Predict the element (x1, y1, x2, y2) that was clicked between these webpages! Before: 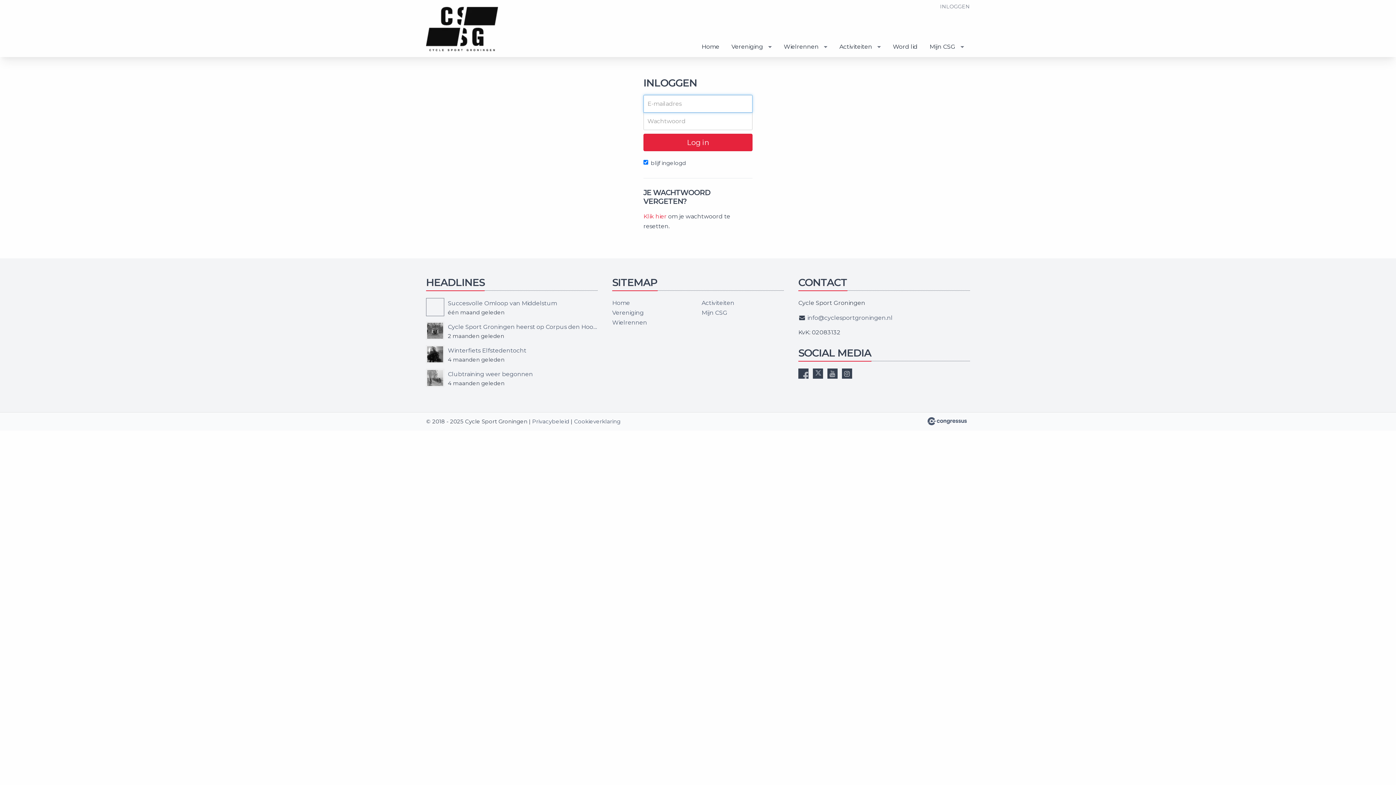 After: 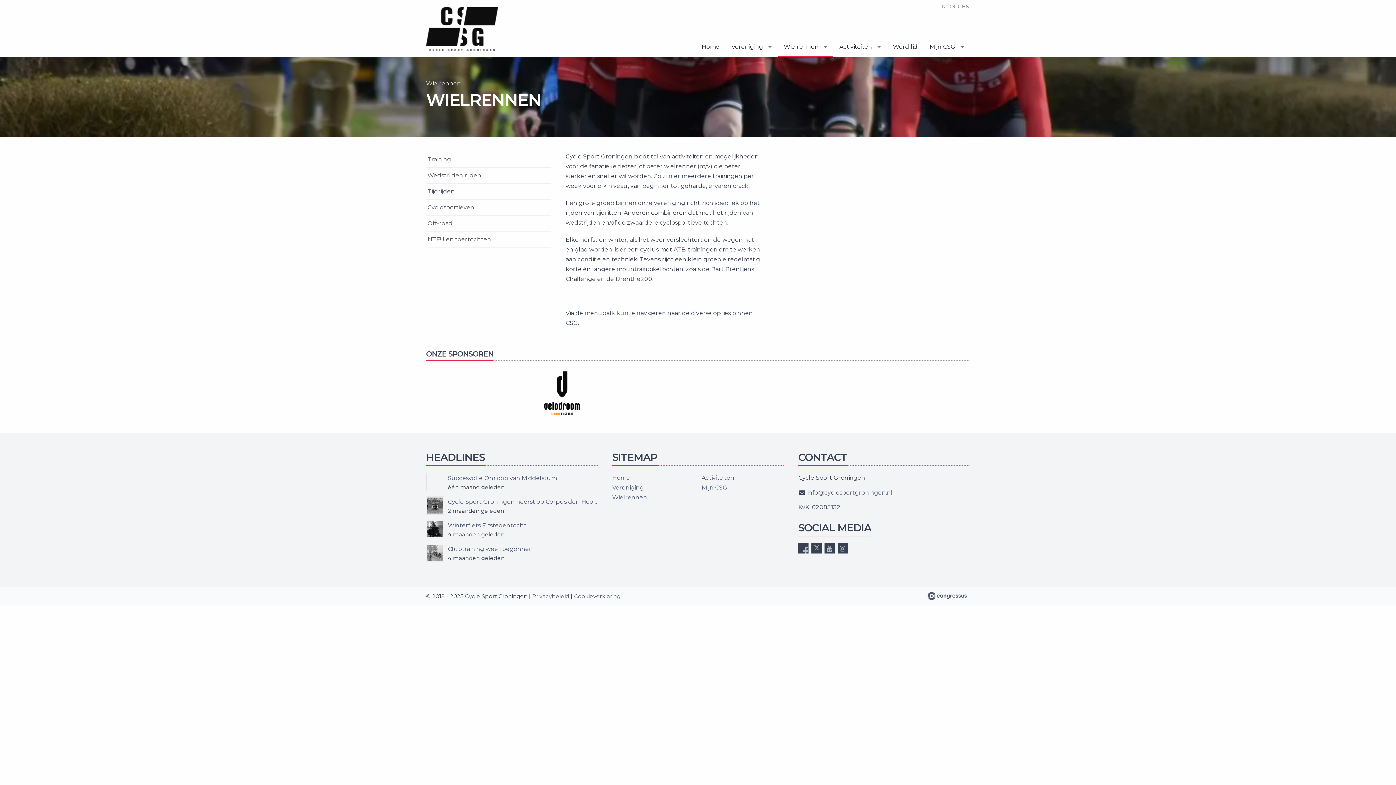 Action: bbox: (612, 319, 647, 326) label: Wielrennen